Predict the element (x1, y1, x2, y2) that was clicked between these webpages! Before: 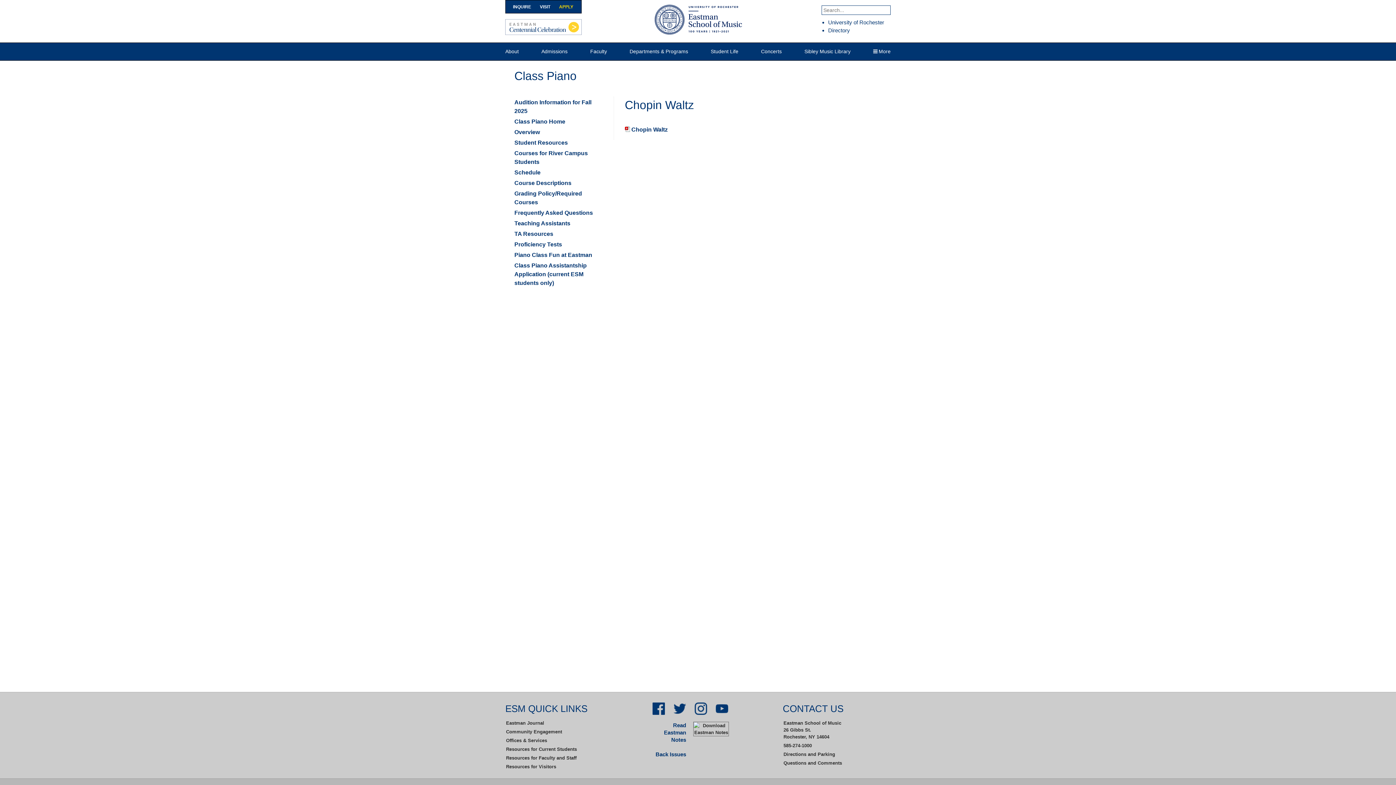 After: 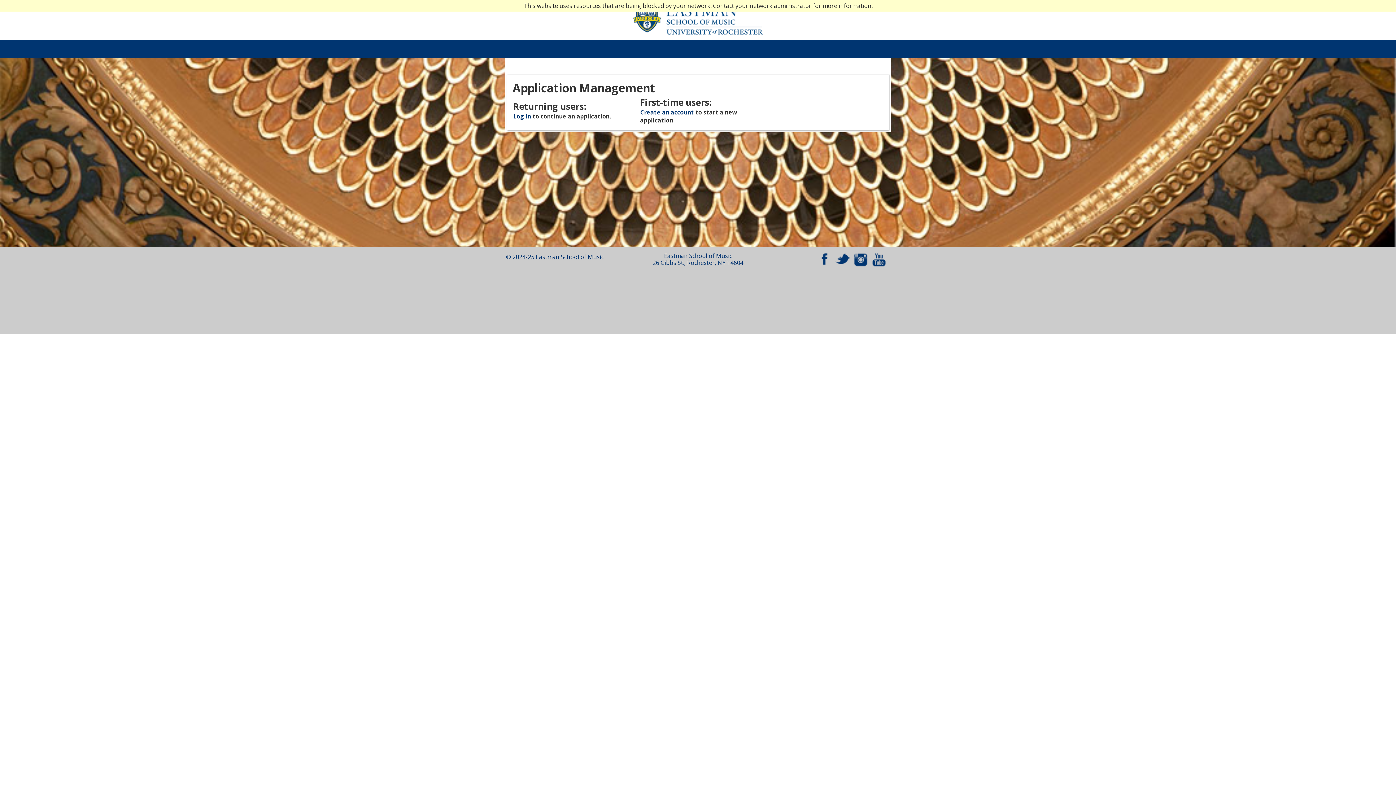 Action: bbox: (555, 3, 577, 10) label: APPLY